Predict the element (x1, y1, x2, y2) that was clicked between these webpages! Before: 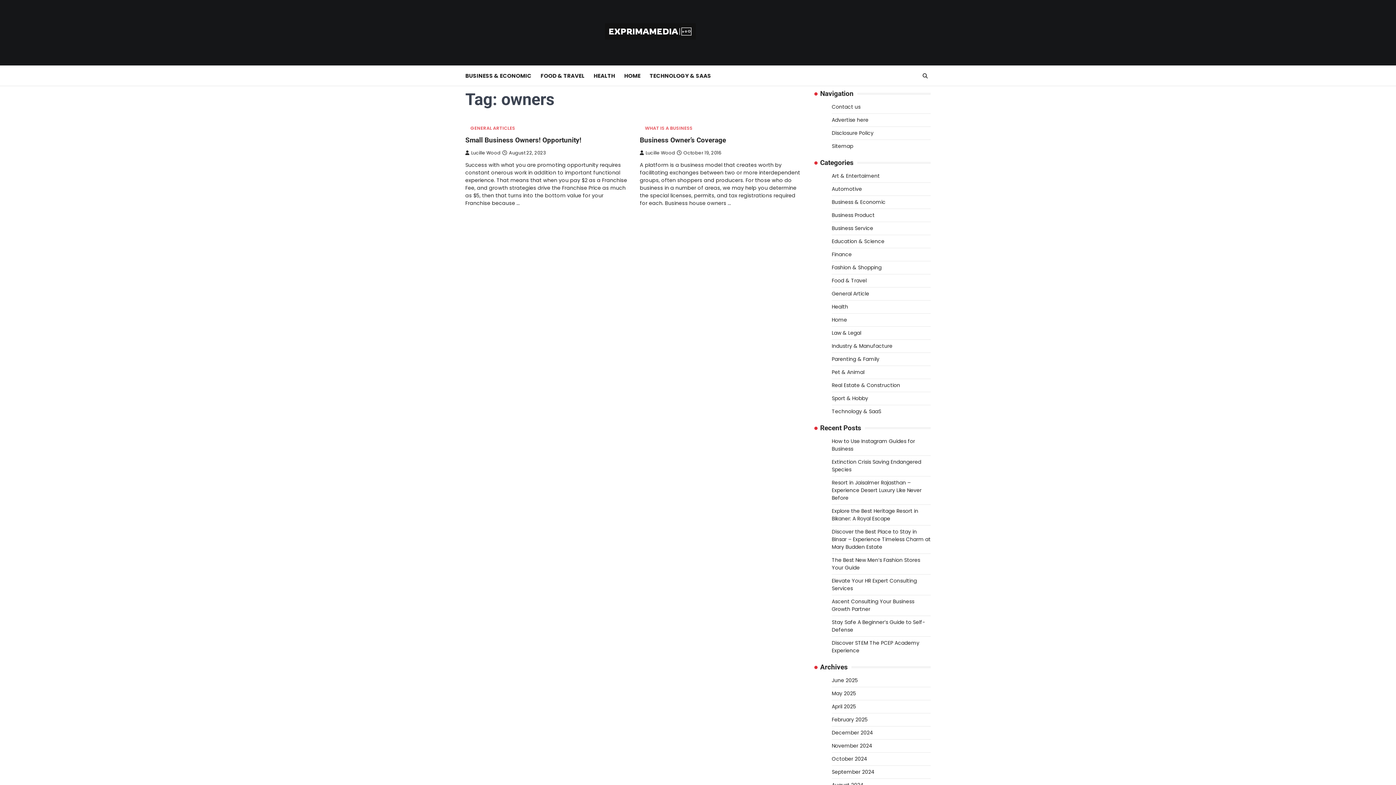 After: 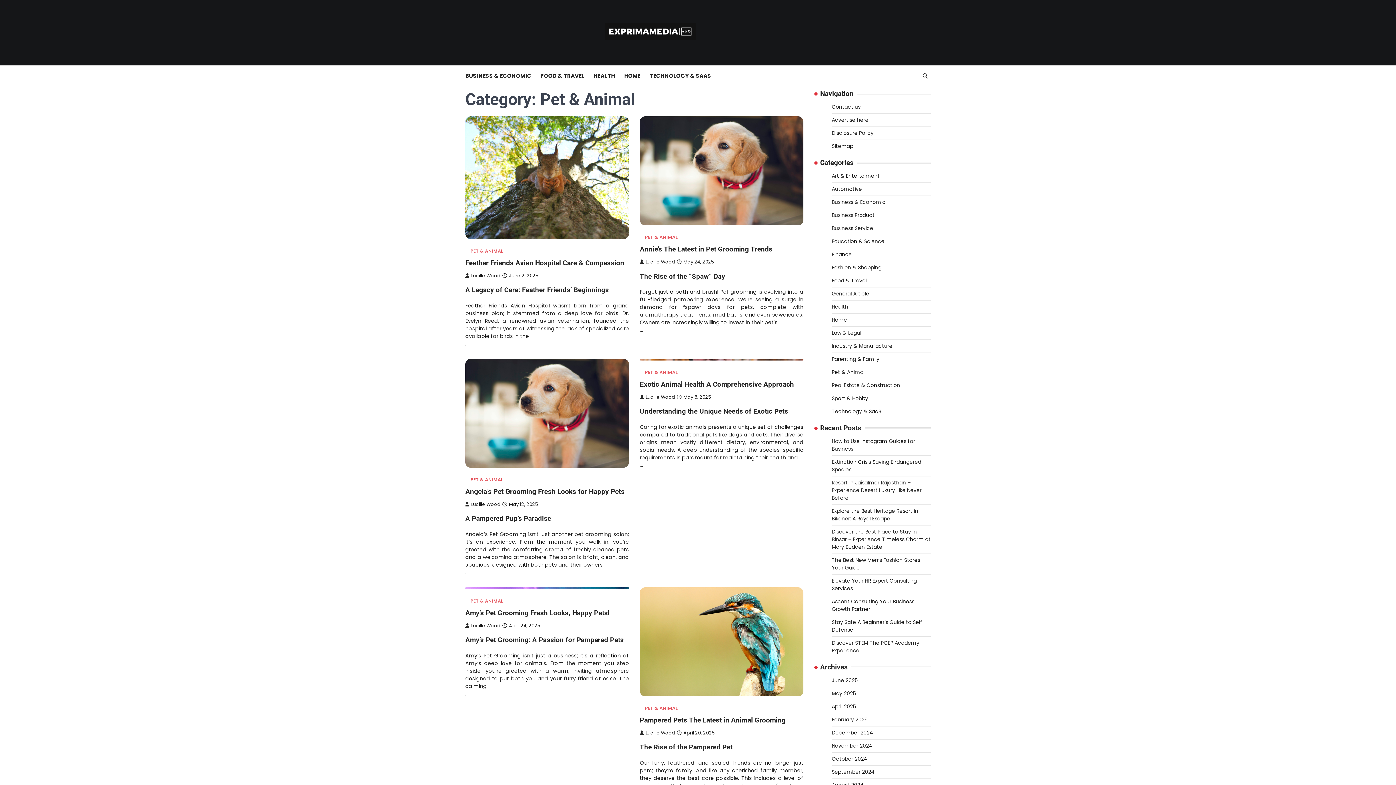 Action: bbox: (832, 368, 864, 376) label: Pet & Animal